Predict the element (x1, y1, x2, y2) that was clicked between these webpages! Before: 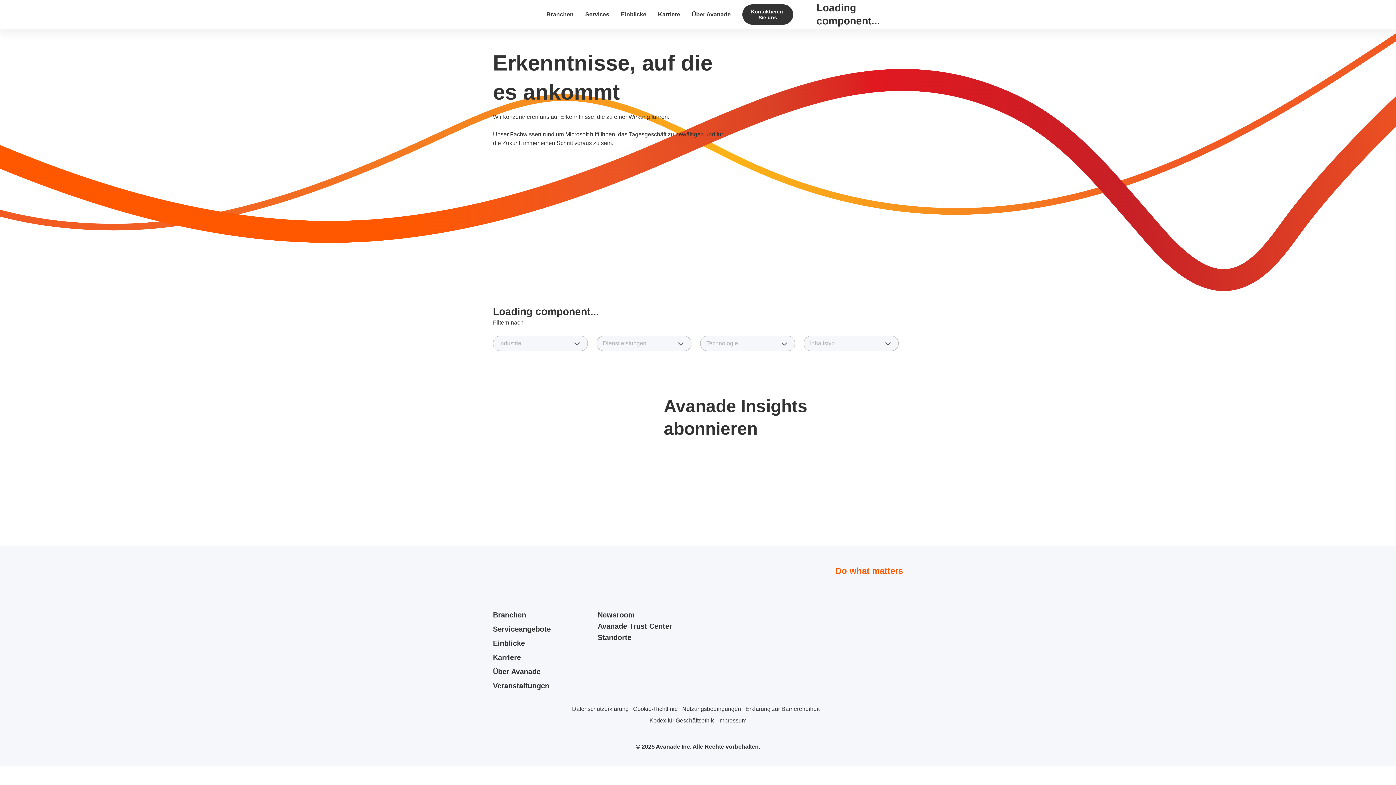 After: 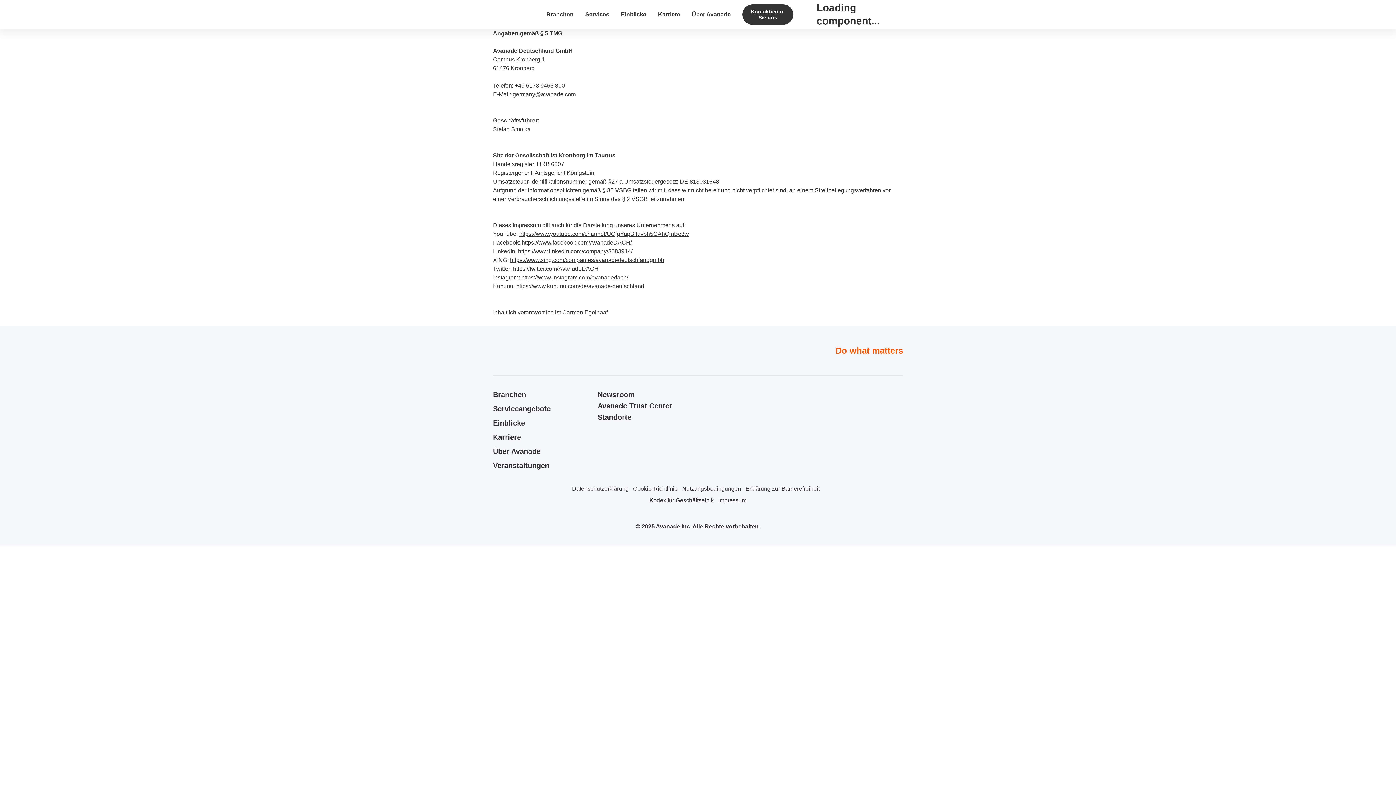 Action: bbox: (718, 716, 746, 725) label: Impressum